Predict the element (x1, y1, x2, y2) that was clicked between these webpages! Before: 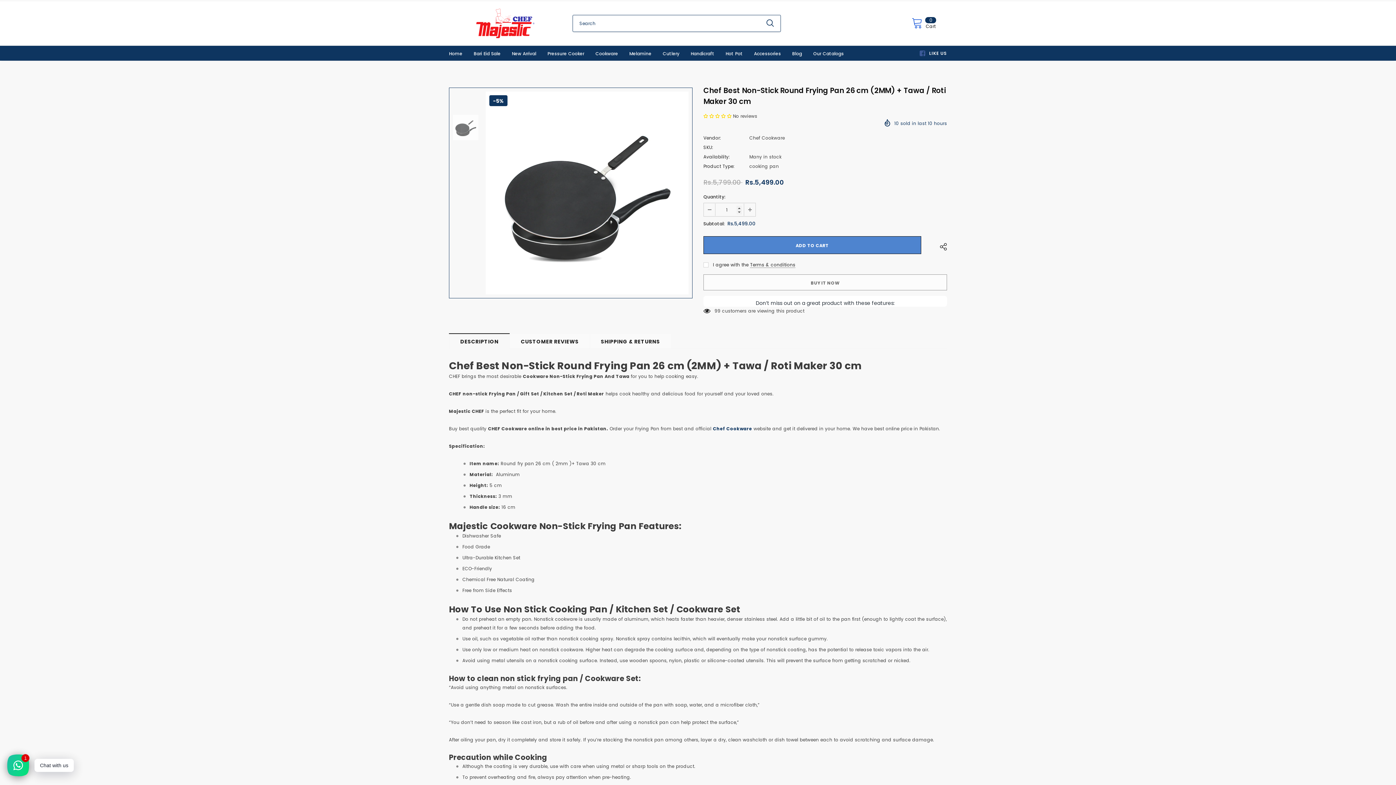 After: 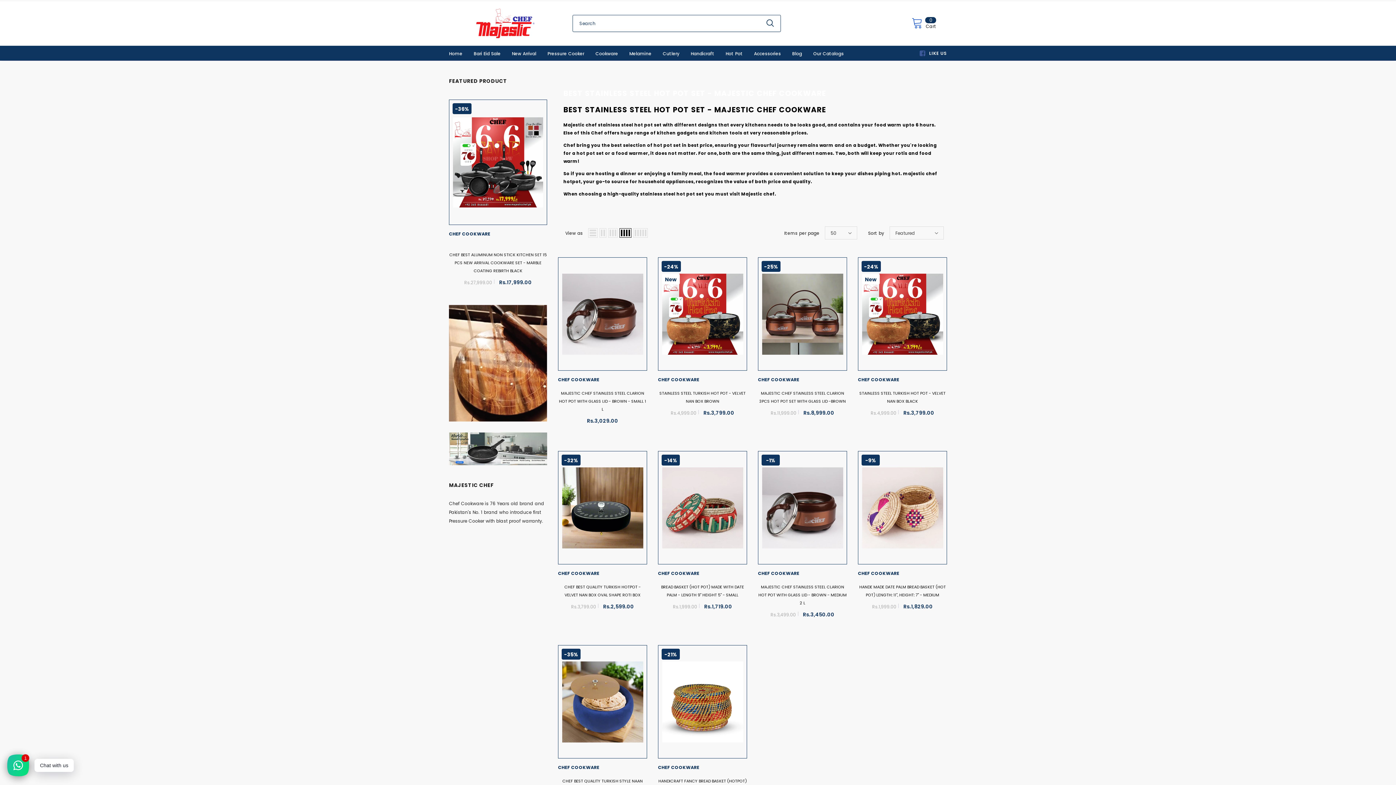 Action: bbox: (725, 46, 742, 60) label: Hot Pot